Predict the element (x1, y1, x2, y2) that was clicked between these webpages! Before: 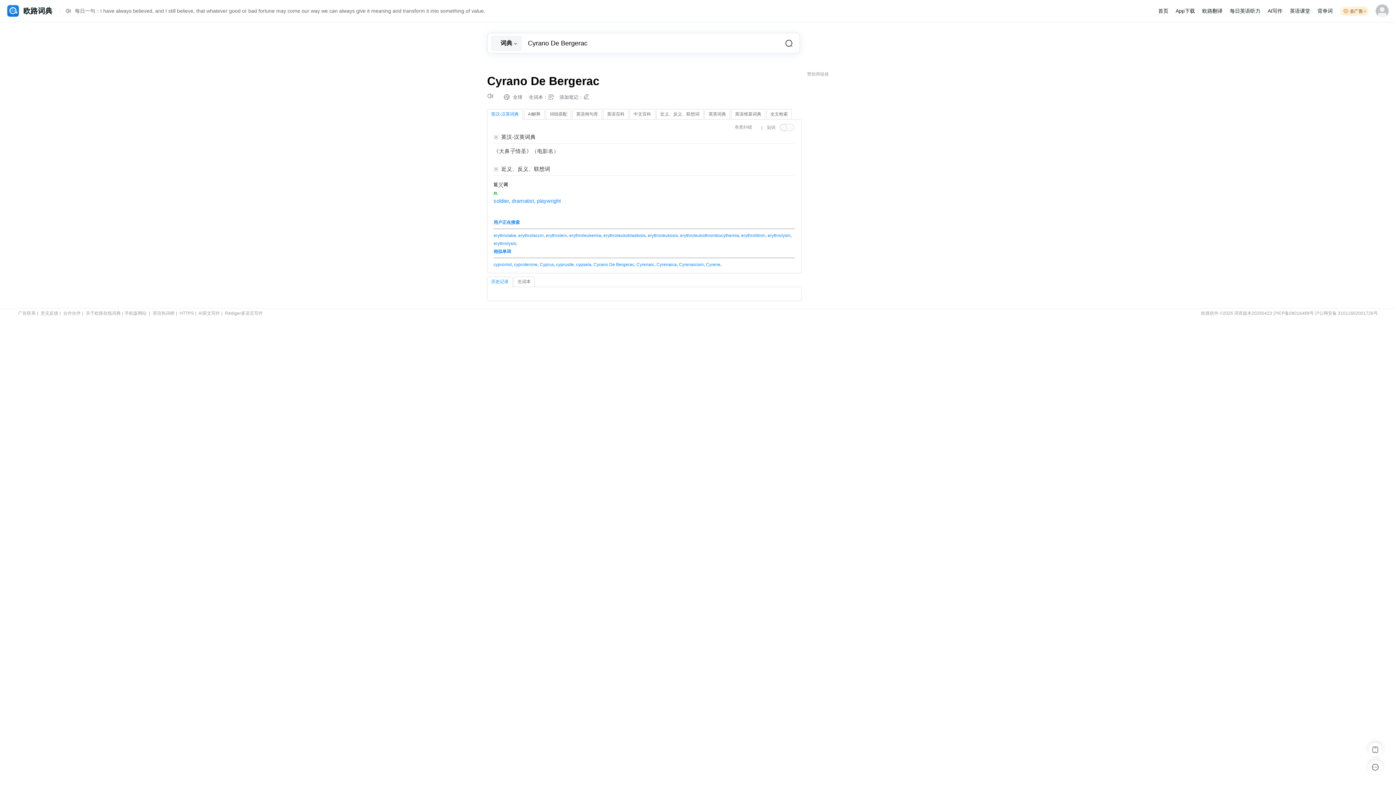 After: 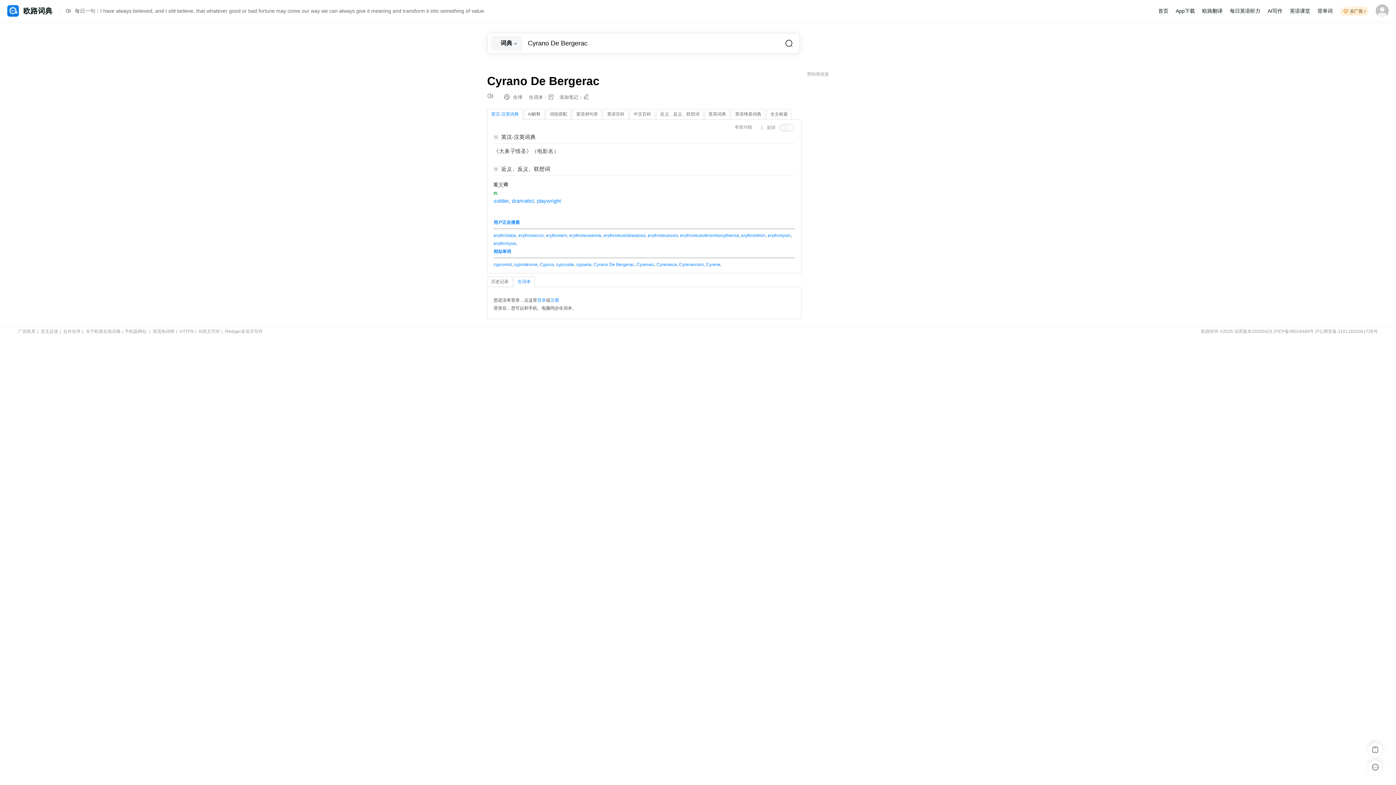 Action: bbox: (514, 276, 534, 286) label: 生词本